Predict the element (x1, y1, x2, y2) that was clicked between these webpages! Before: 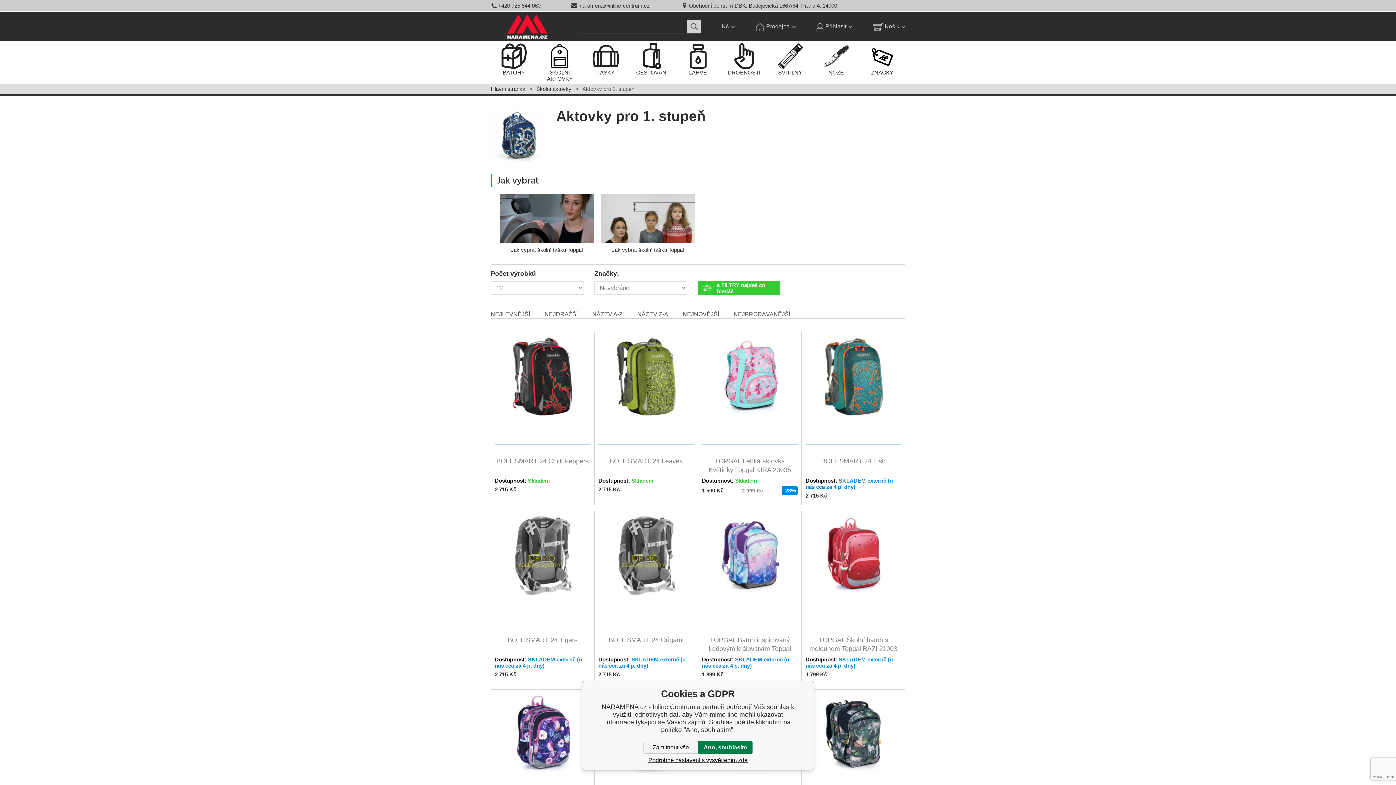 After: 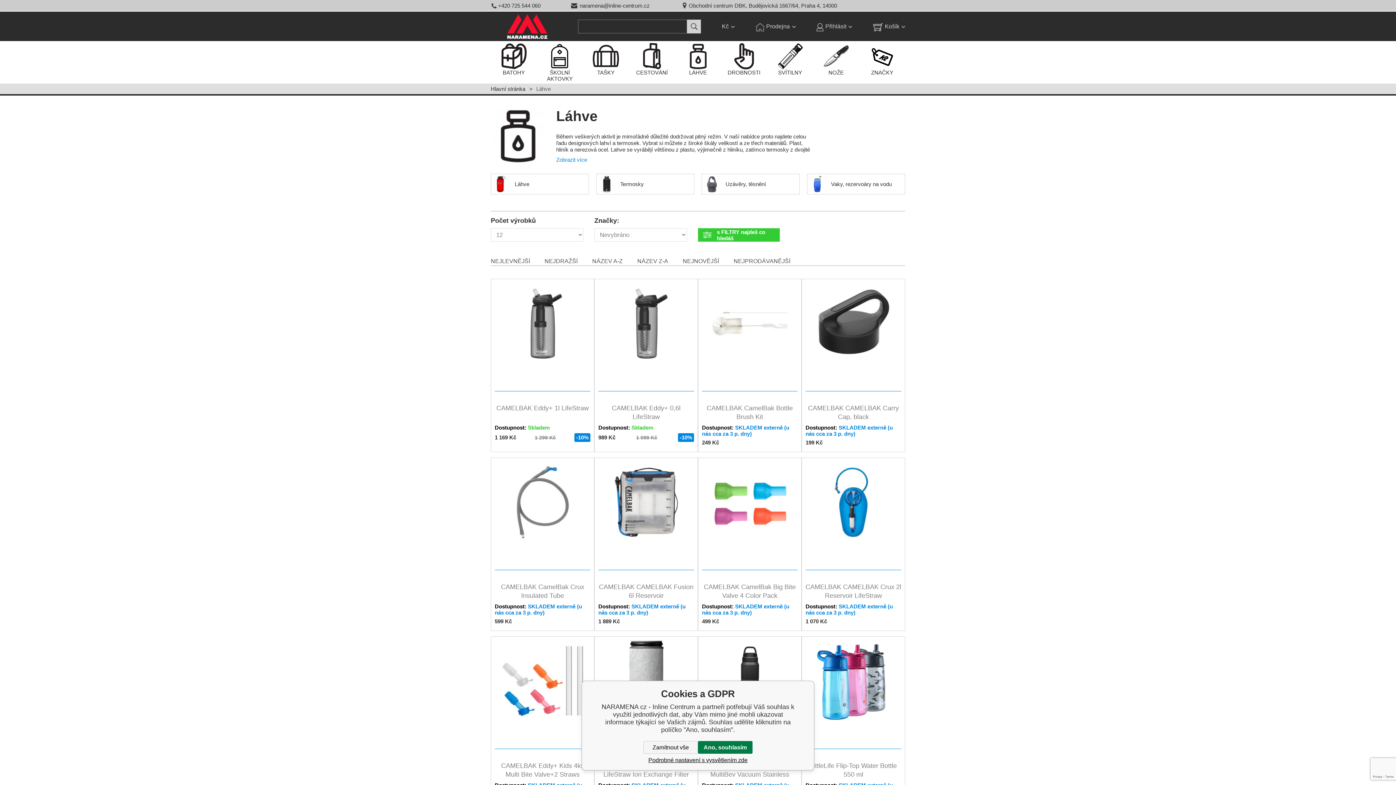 Action: bbox: (676, 41, 719, 77) label: LÁHVE